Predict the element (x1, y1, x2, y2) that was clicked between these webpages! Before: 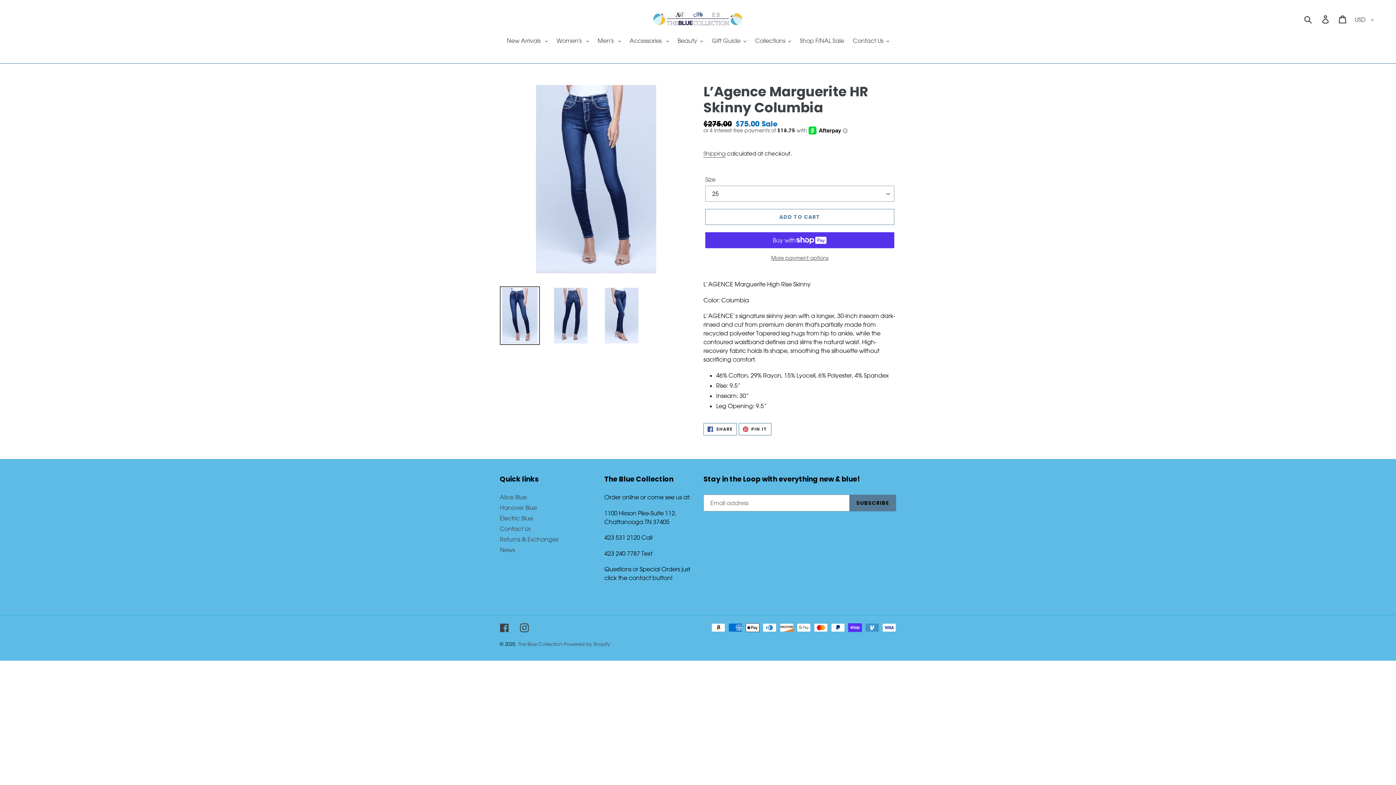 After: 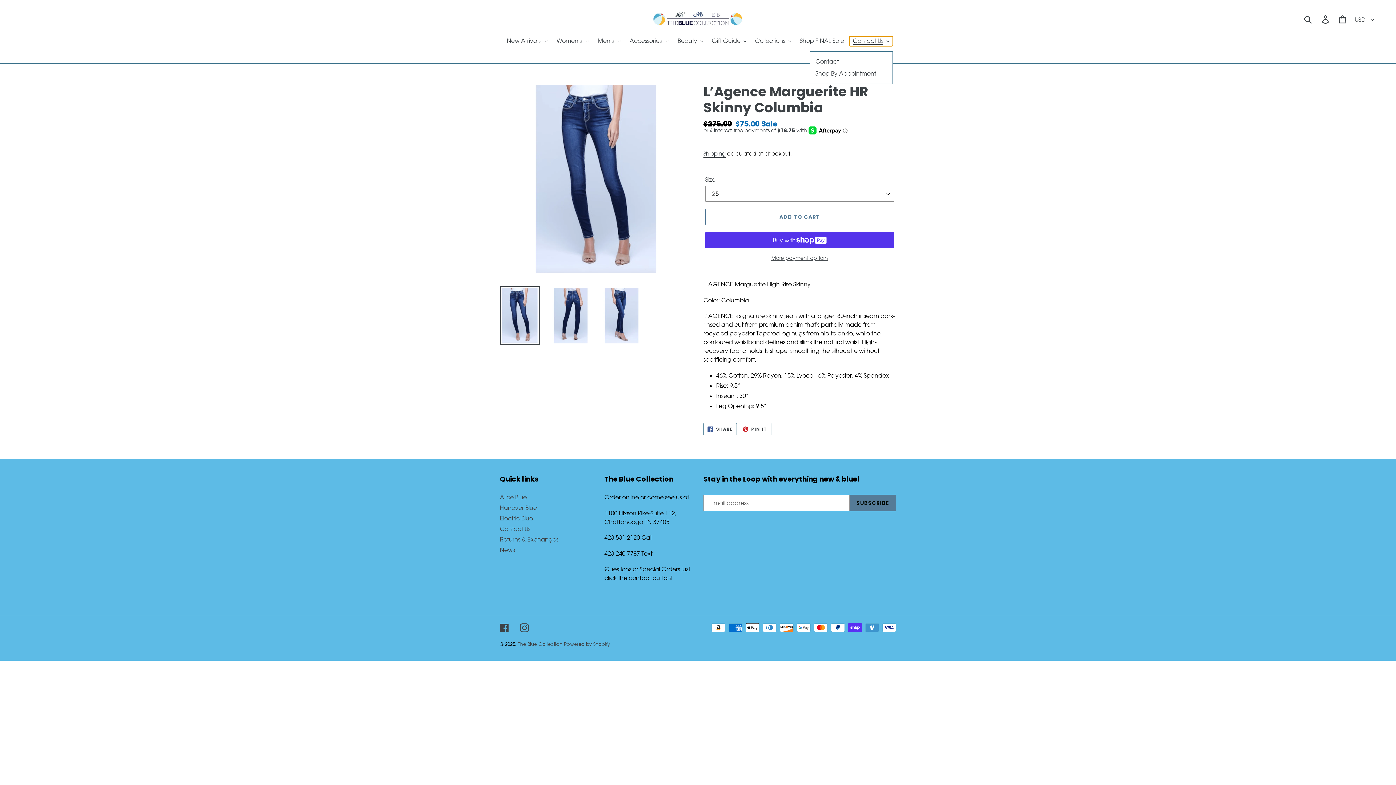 Action: label: Contact Us bbox: (849, 36, 893, 46)